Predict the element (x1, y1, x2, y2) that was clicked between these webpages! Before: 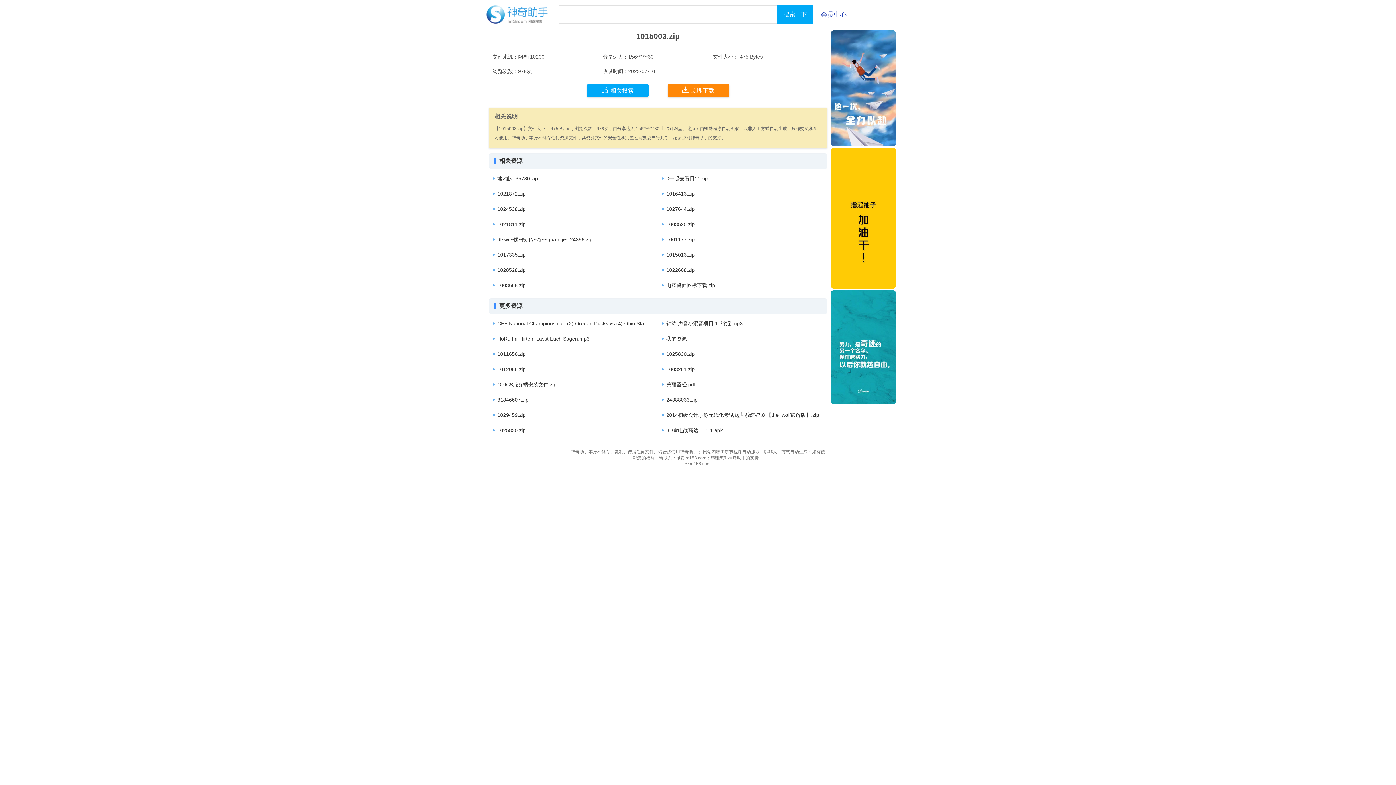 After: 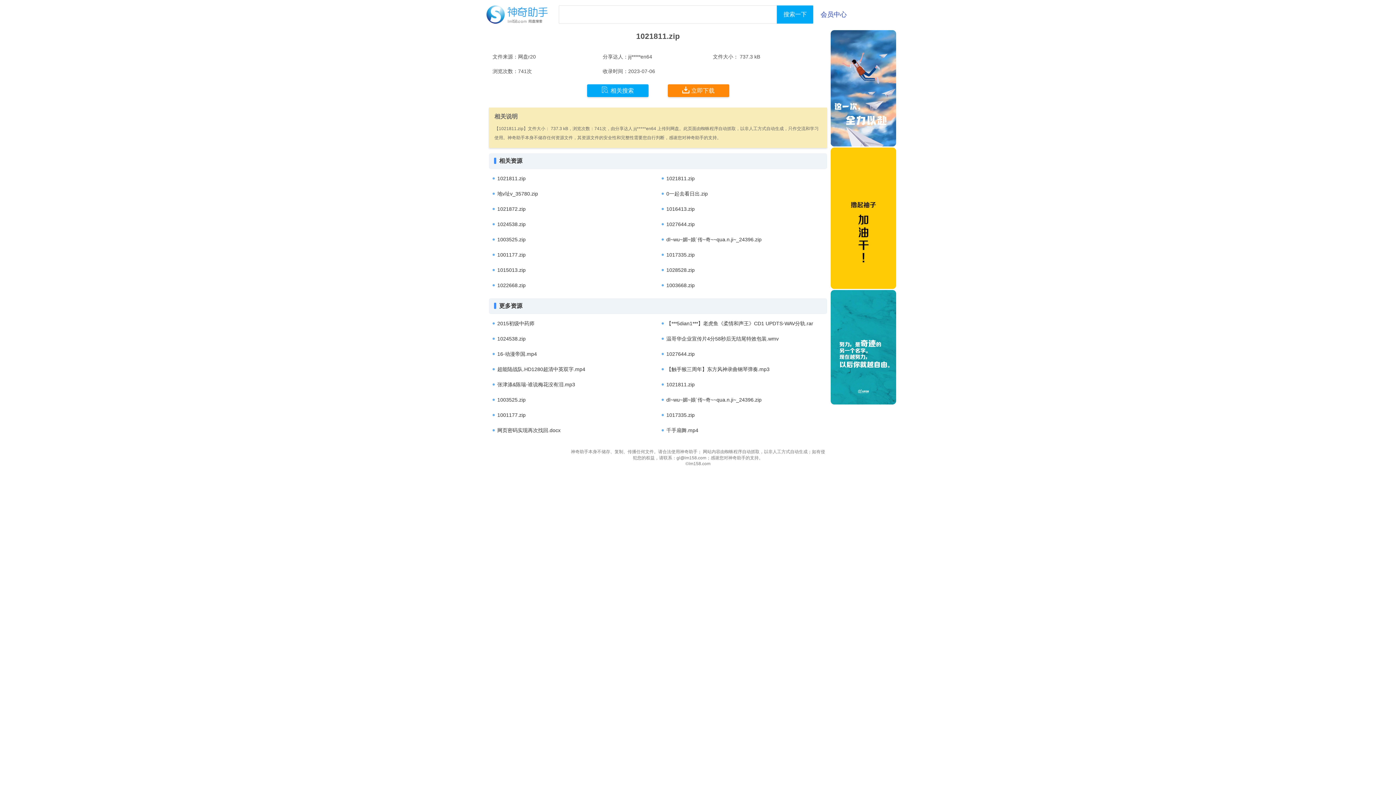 Action: bbox: (497, 221, 525, 227) label: 1021811.zip